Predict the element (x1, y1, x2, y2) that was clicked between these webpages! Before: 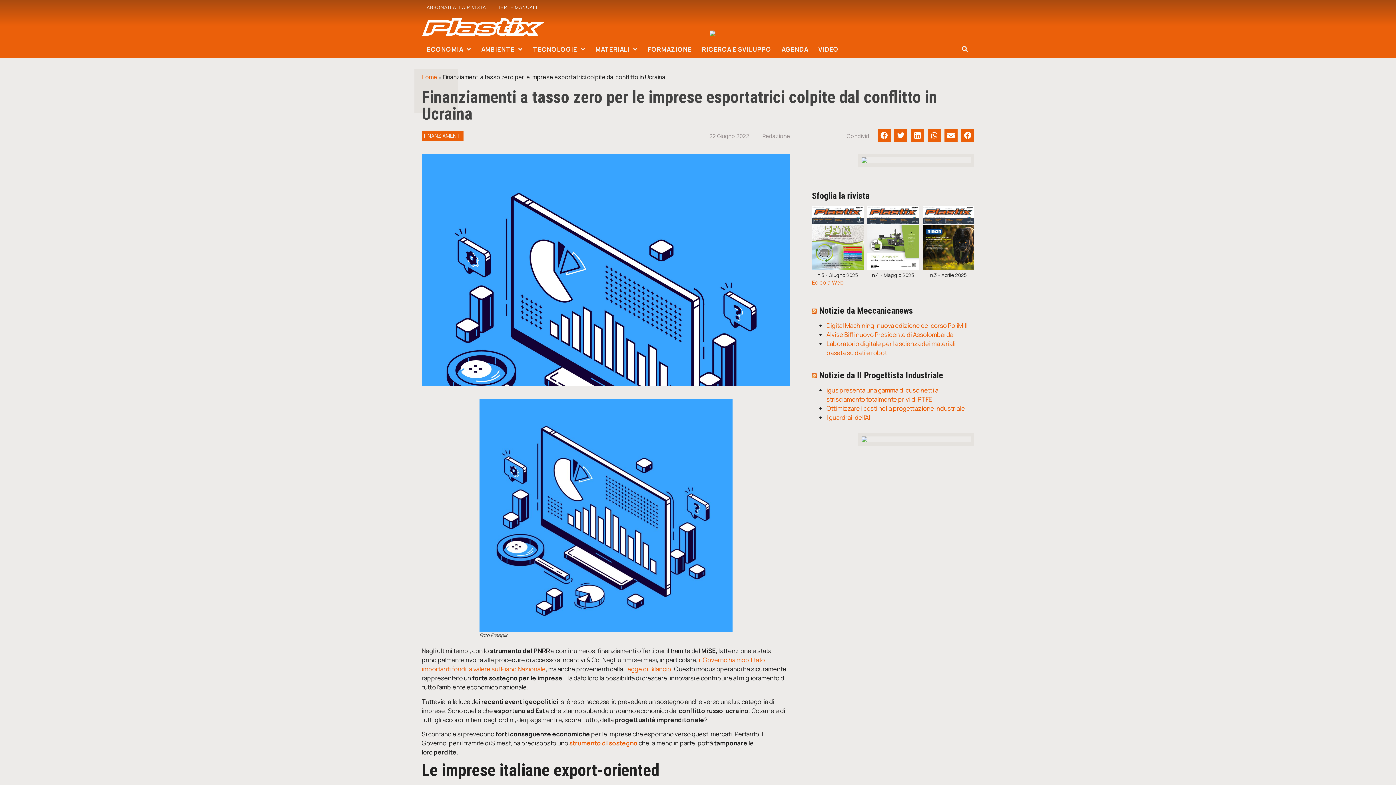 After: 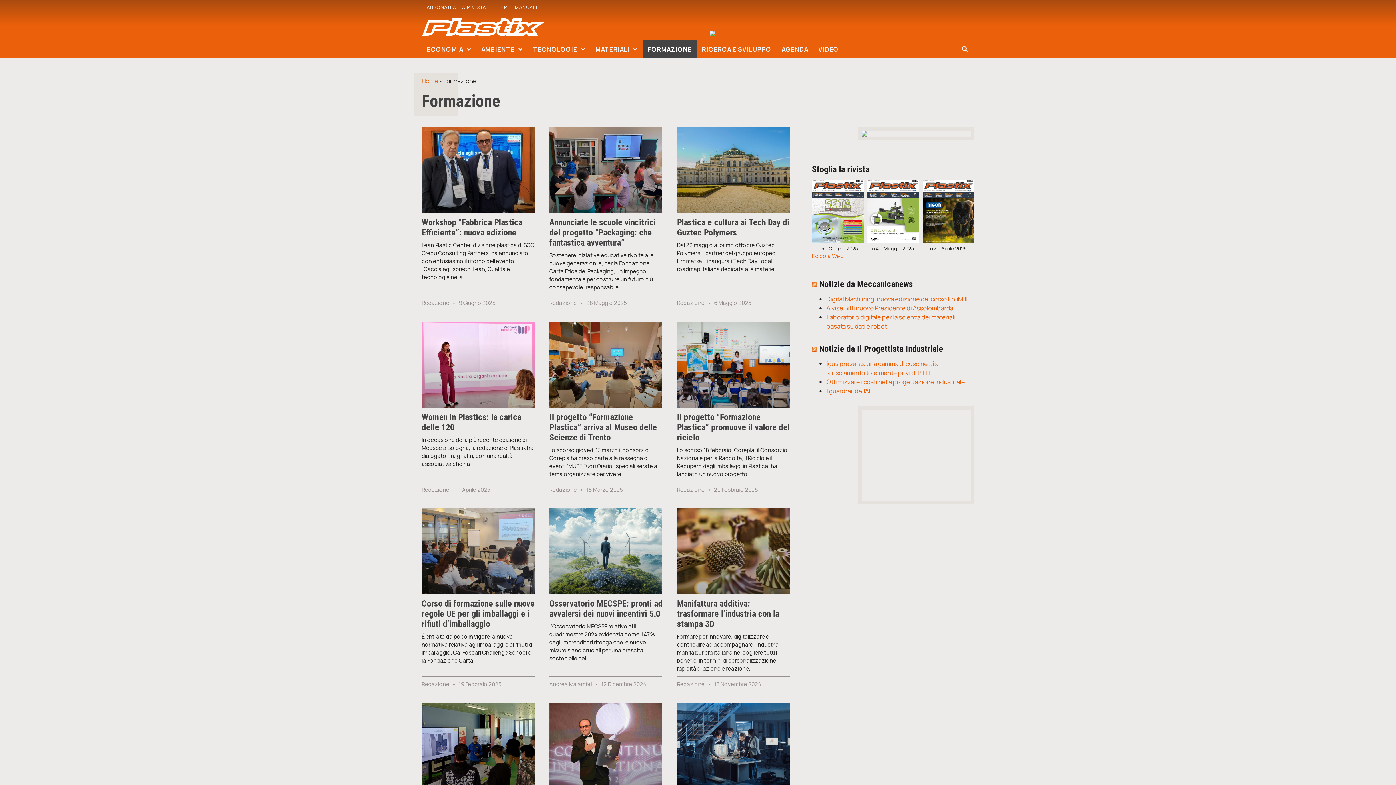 Action: label: FORMAZIONE bbox: (642, 40, 697, 58)